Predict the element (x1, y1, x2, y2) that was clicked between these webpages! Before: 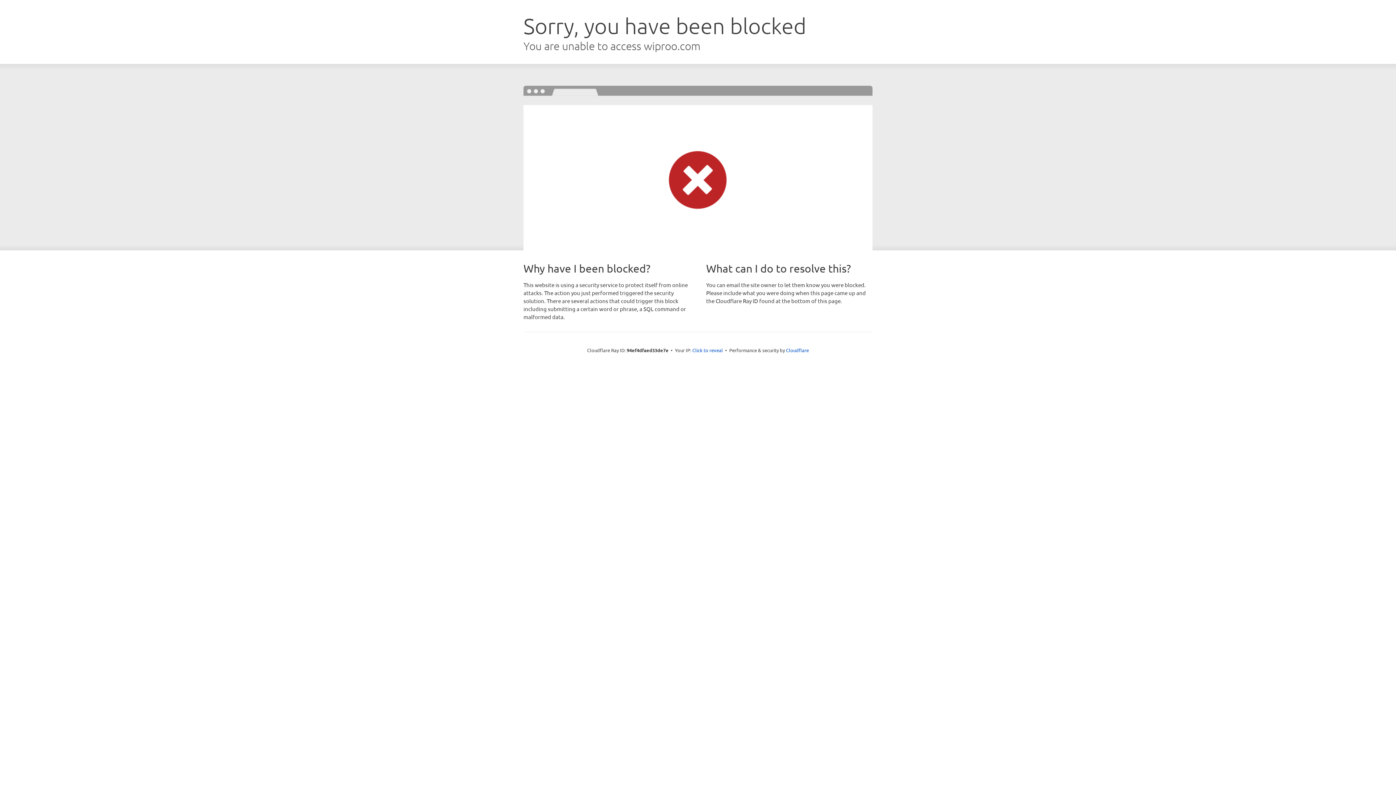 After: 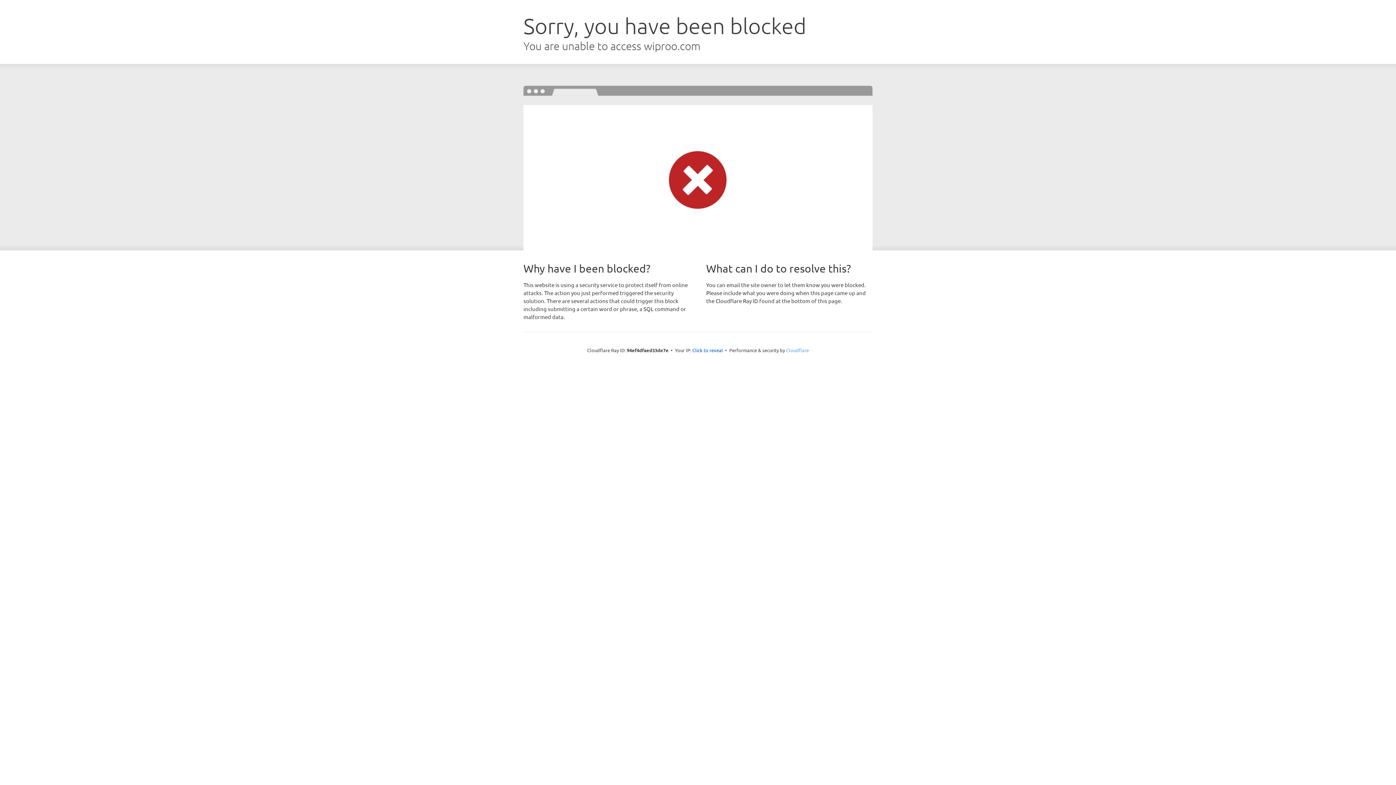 Action: bbox: (786, 347, 809, 353) label: Cloudflare